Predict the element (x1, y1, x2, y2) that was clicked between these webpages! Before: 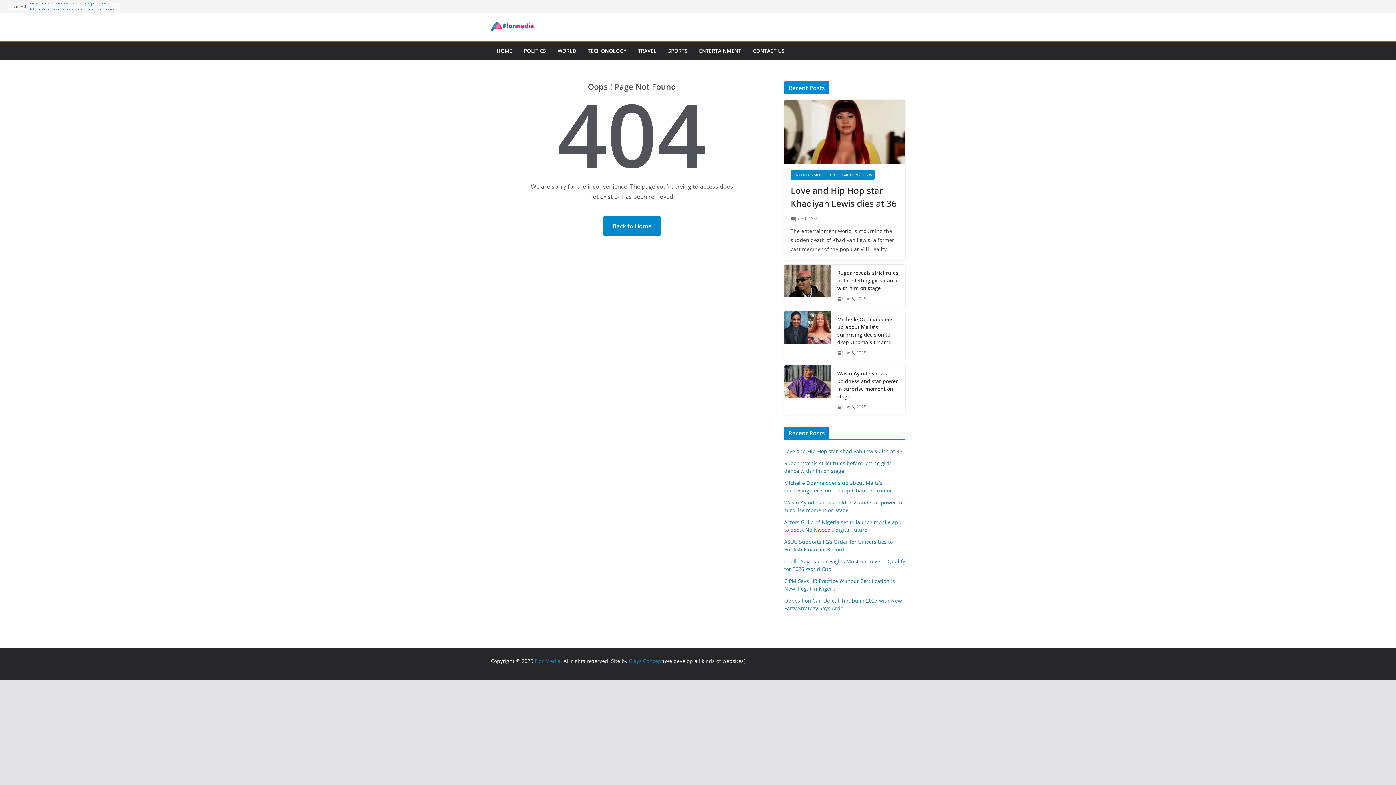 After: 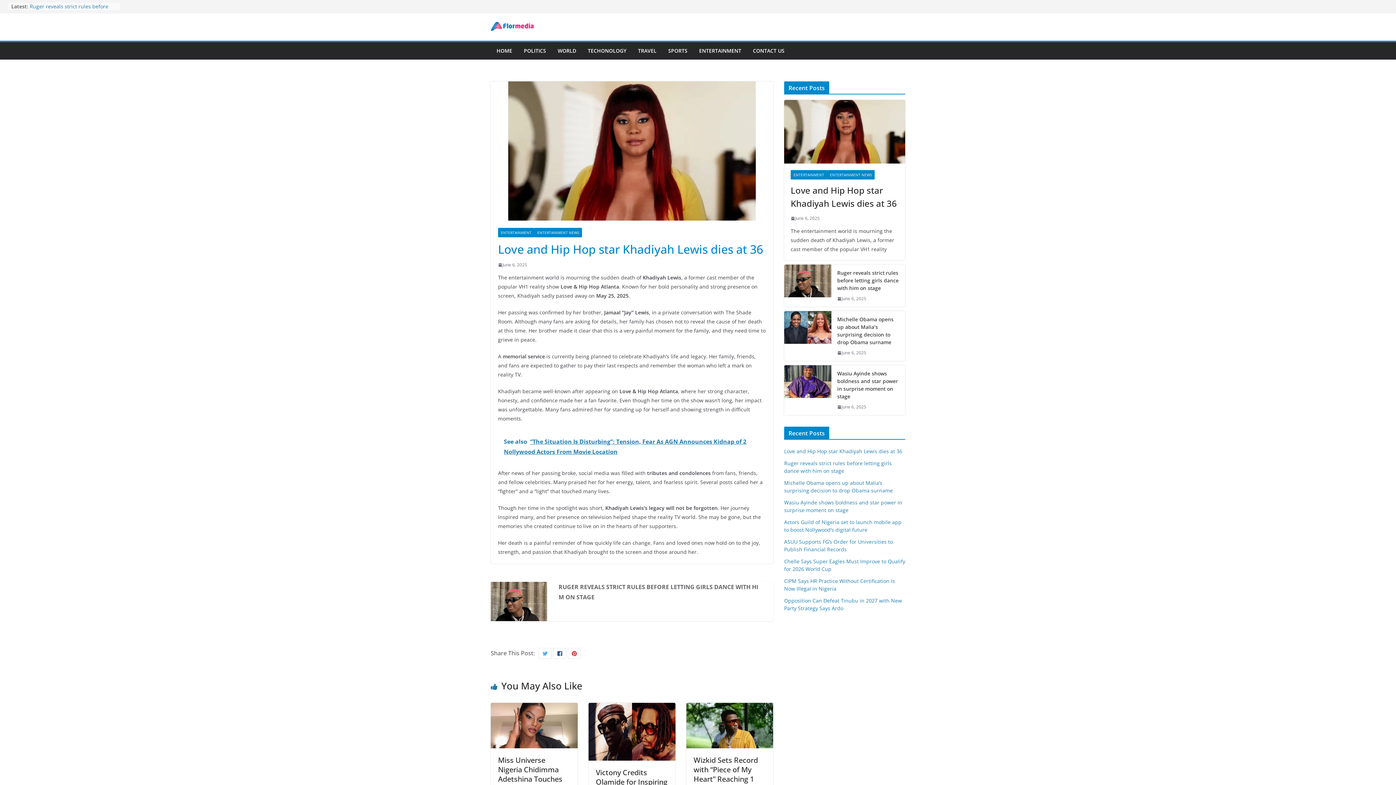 Action: label: Love and Hip Hop star Khadiyah Lewis dies at 36 bbox: (784, 448, 902, 454)